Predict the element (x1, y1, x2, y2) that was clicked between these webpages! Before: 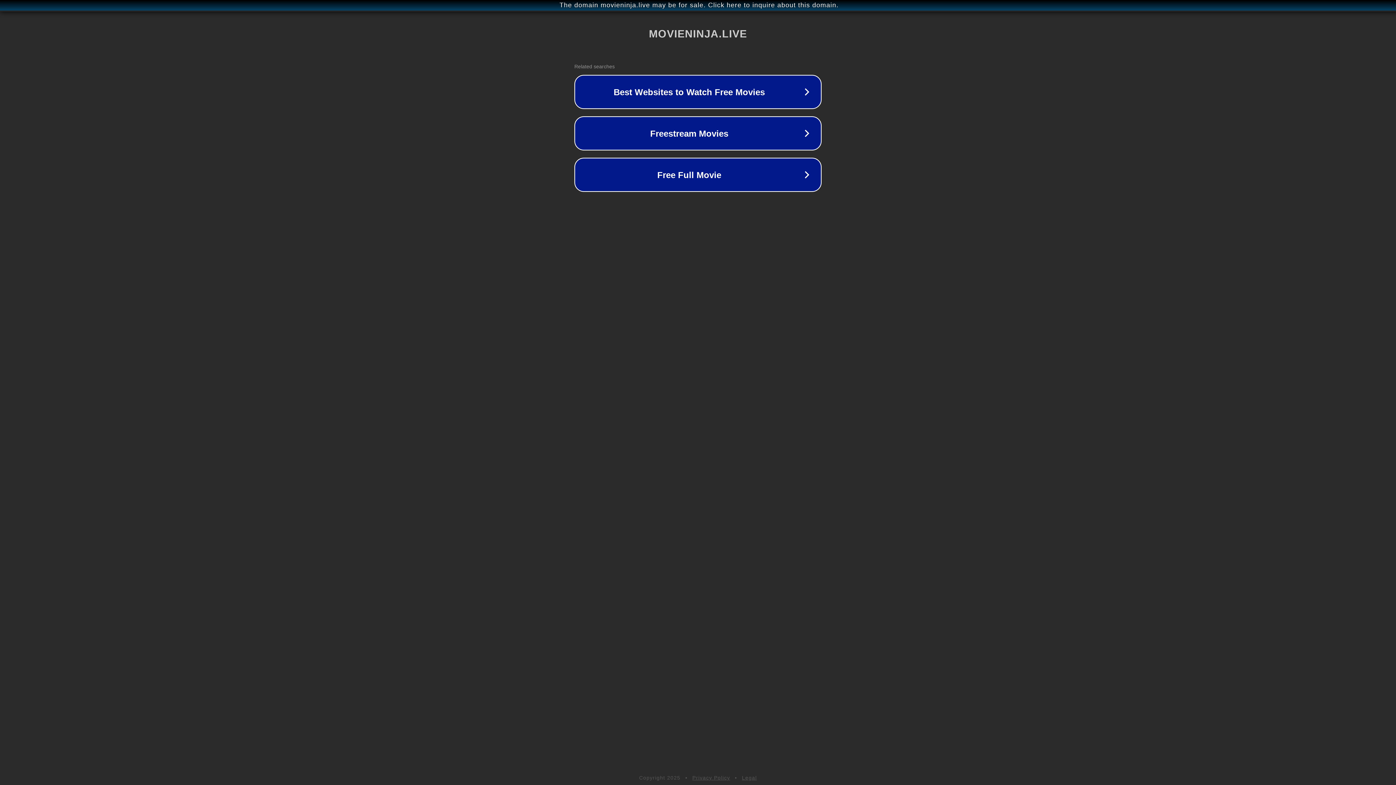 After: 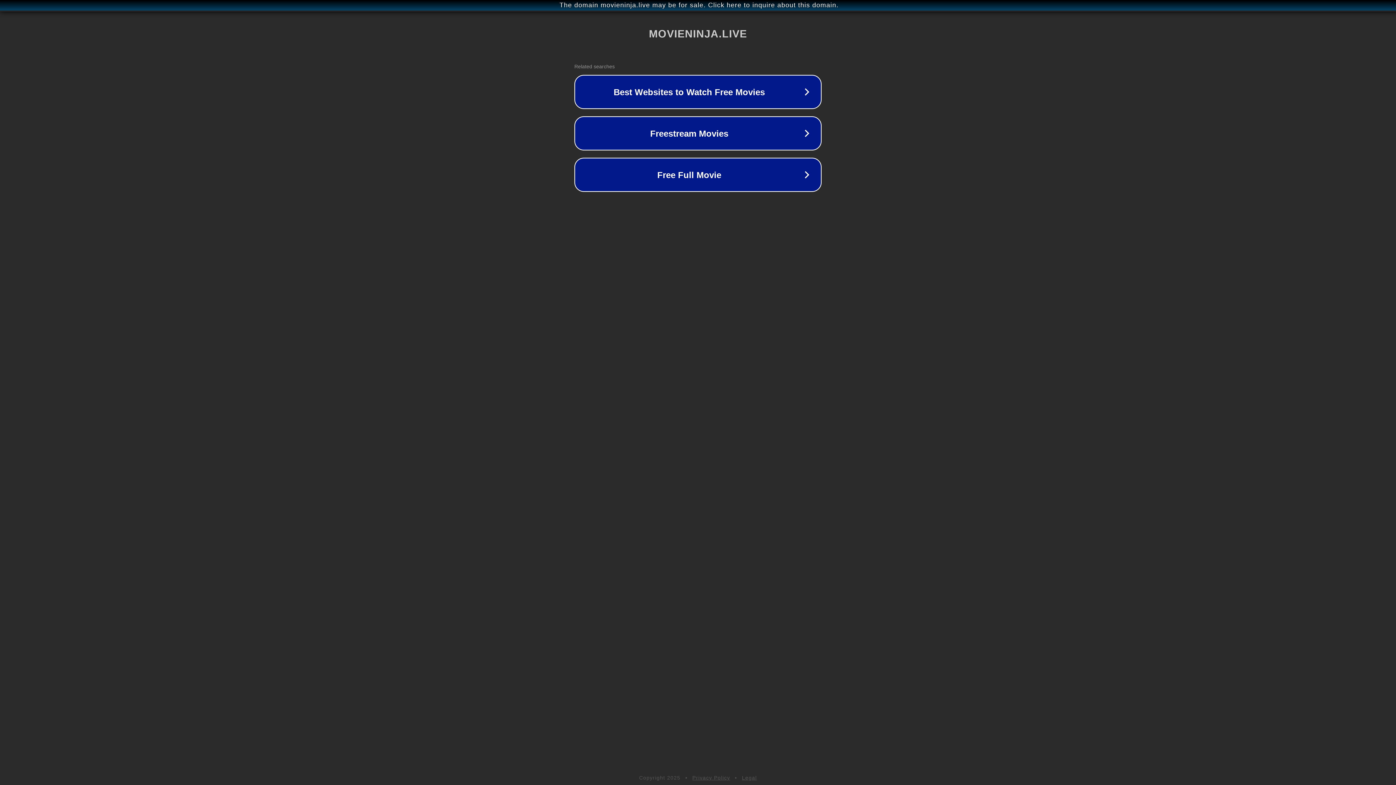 Action: bbox: (742, 775, 757, 781) label: Legal